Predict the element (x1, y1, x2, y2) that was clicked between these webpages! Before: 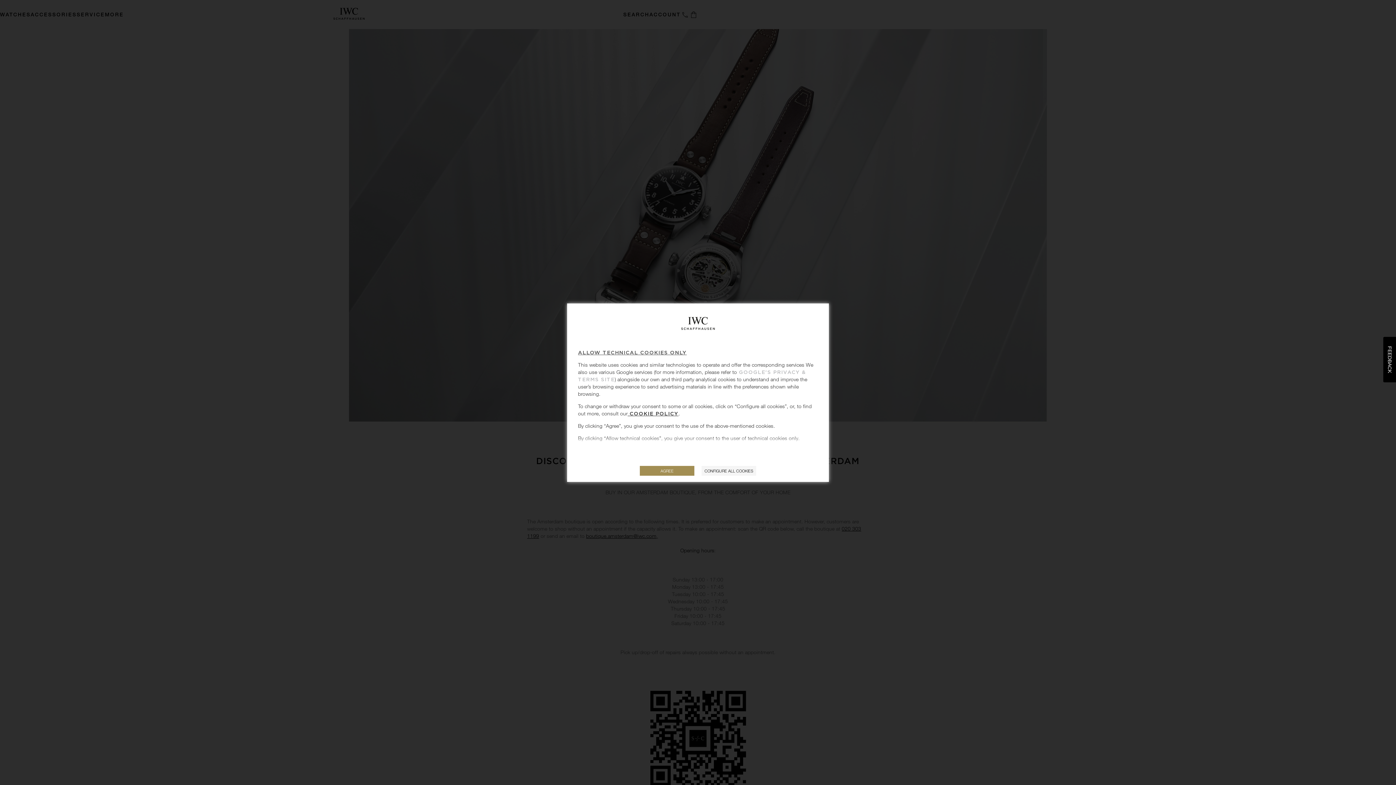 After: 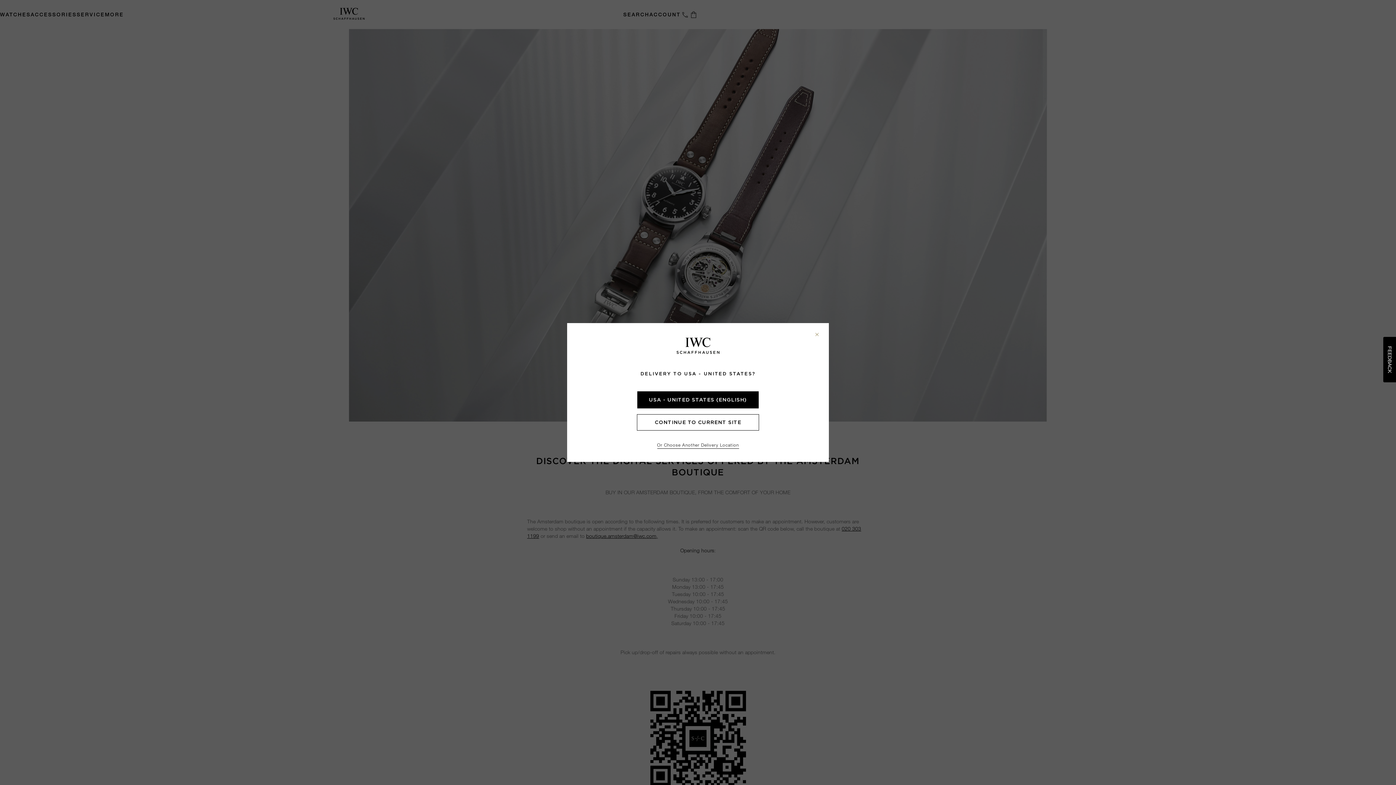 Action: label: ALLOW TECHNICAL COOKIES ONLY bbox: (578, 349, 686, 355)